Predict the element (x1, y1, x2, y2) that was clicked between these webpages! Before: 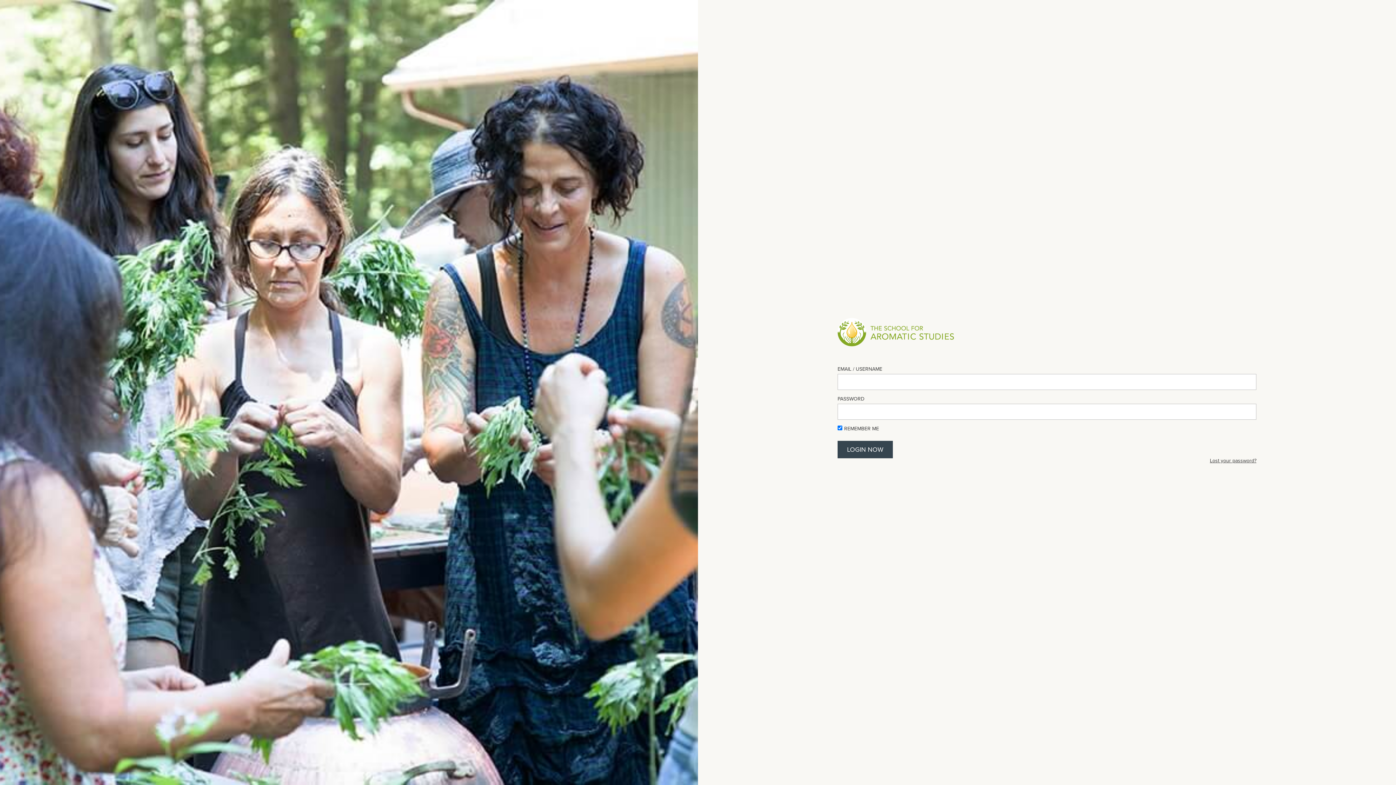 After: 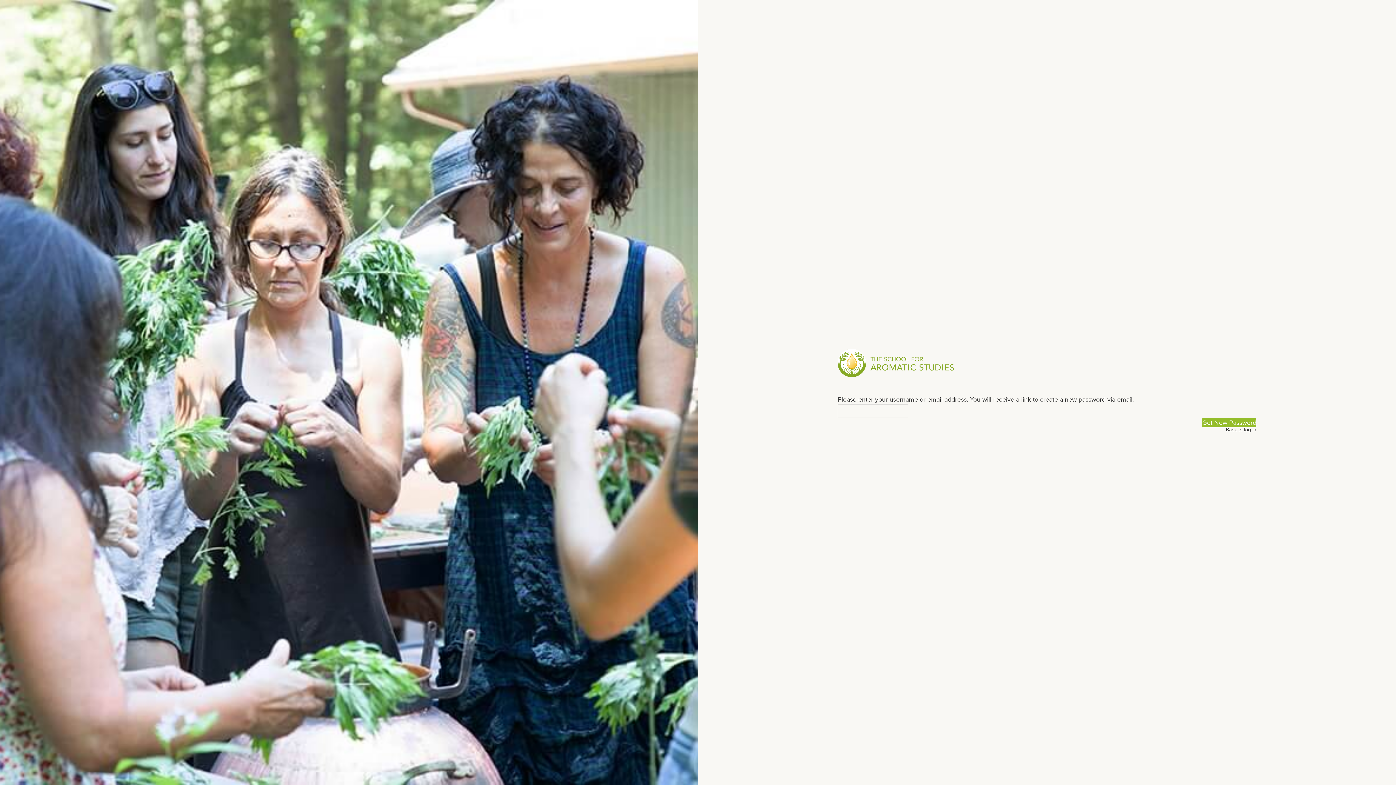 Action: bbox: (1210, 458, 1256, 467) label: Lost your password?